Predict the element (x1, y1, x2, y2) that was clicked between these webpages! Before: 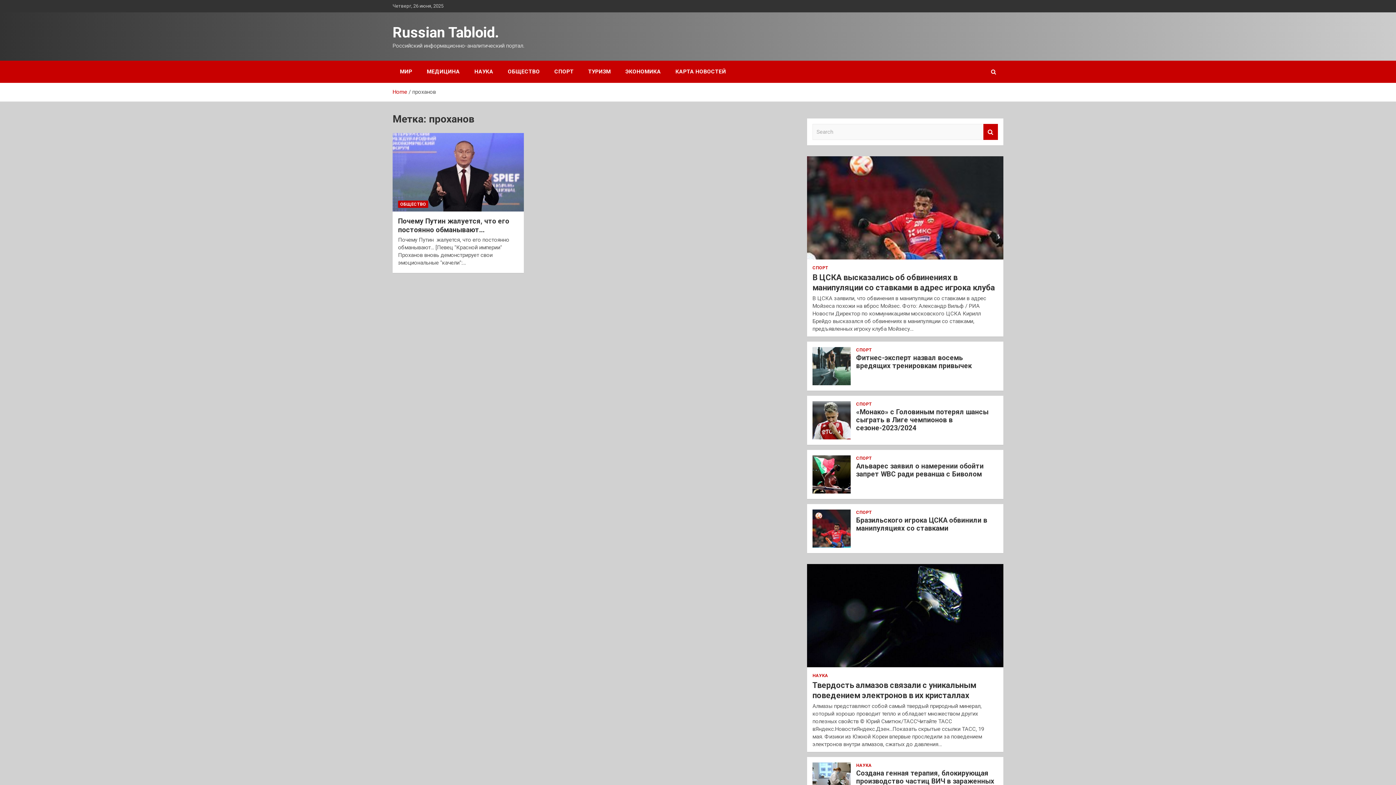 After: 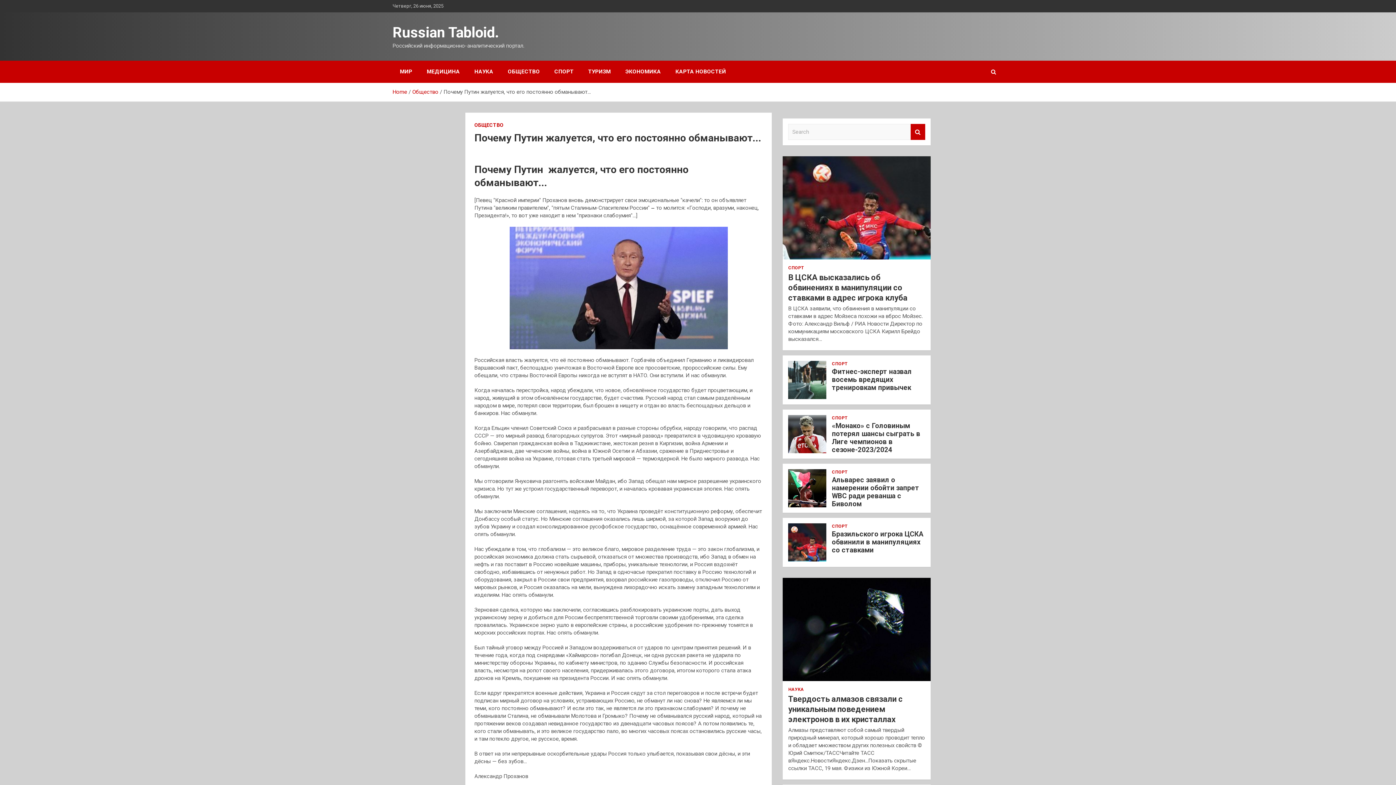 Action: bbox: (392, 132, 524, 212)